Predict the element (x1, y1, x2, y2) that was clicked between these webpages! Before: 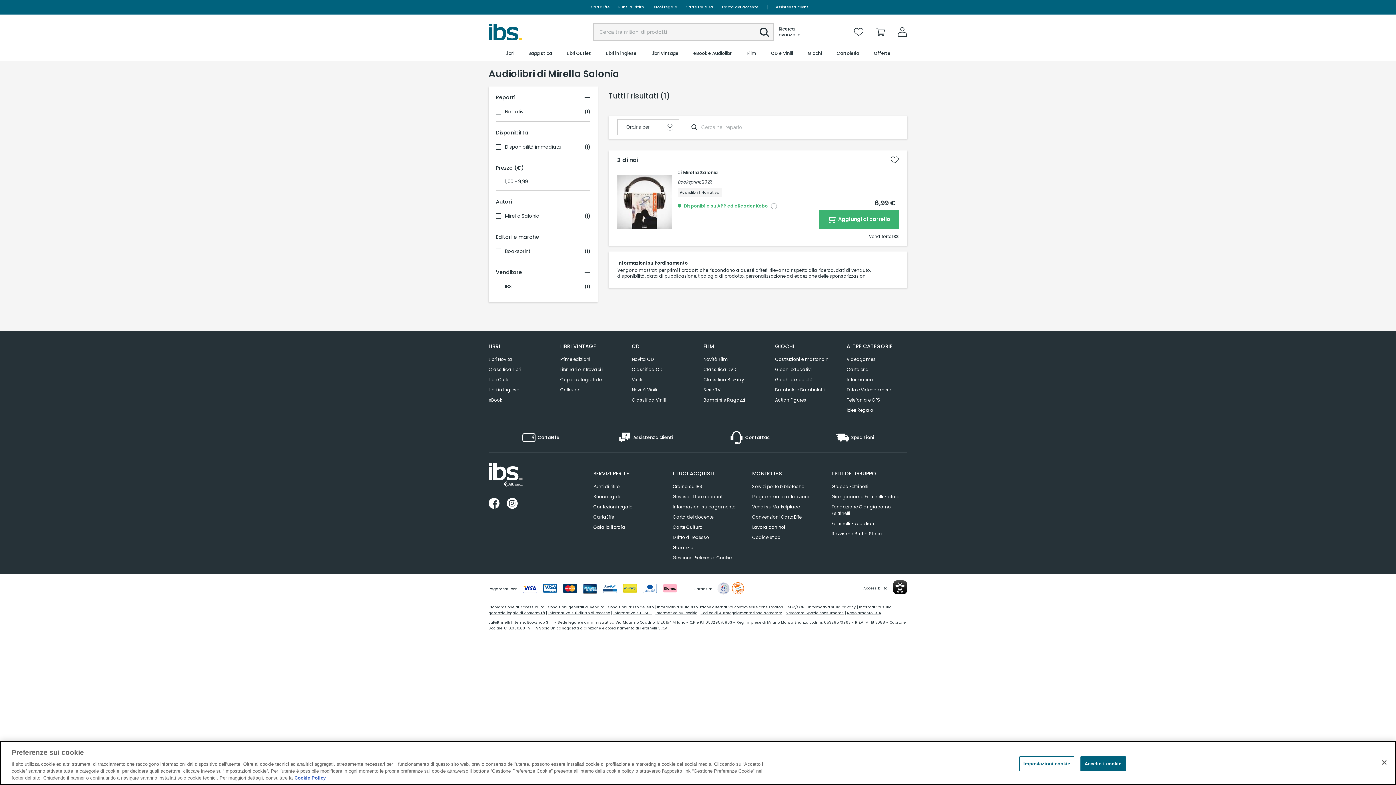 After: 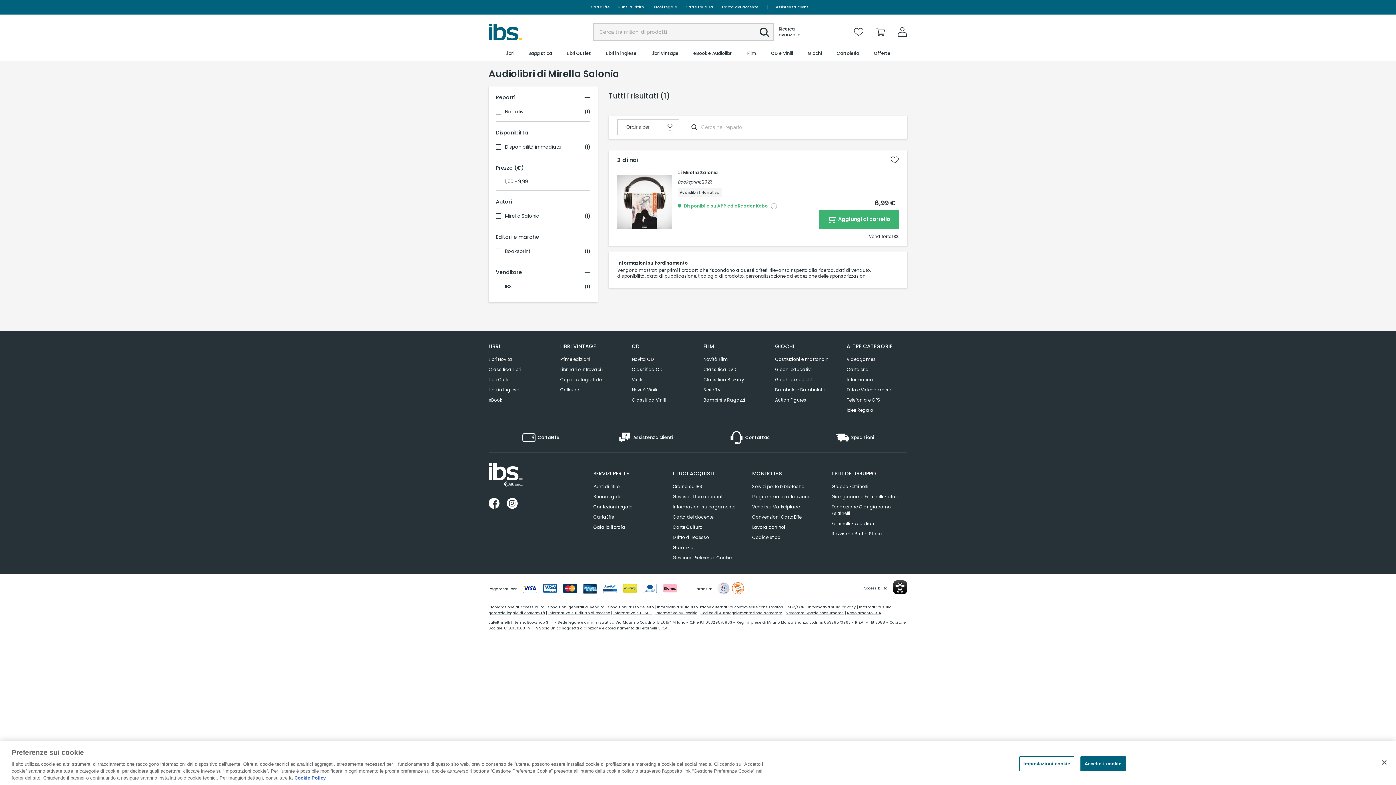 Action: label: Netcomm Spazio consumatori bbox: (785, 610, 844, 616)